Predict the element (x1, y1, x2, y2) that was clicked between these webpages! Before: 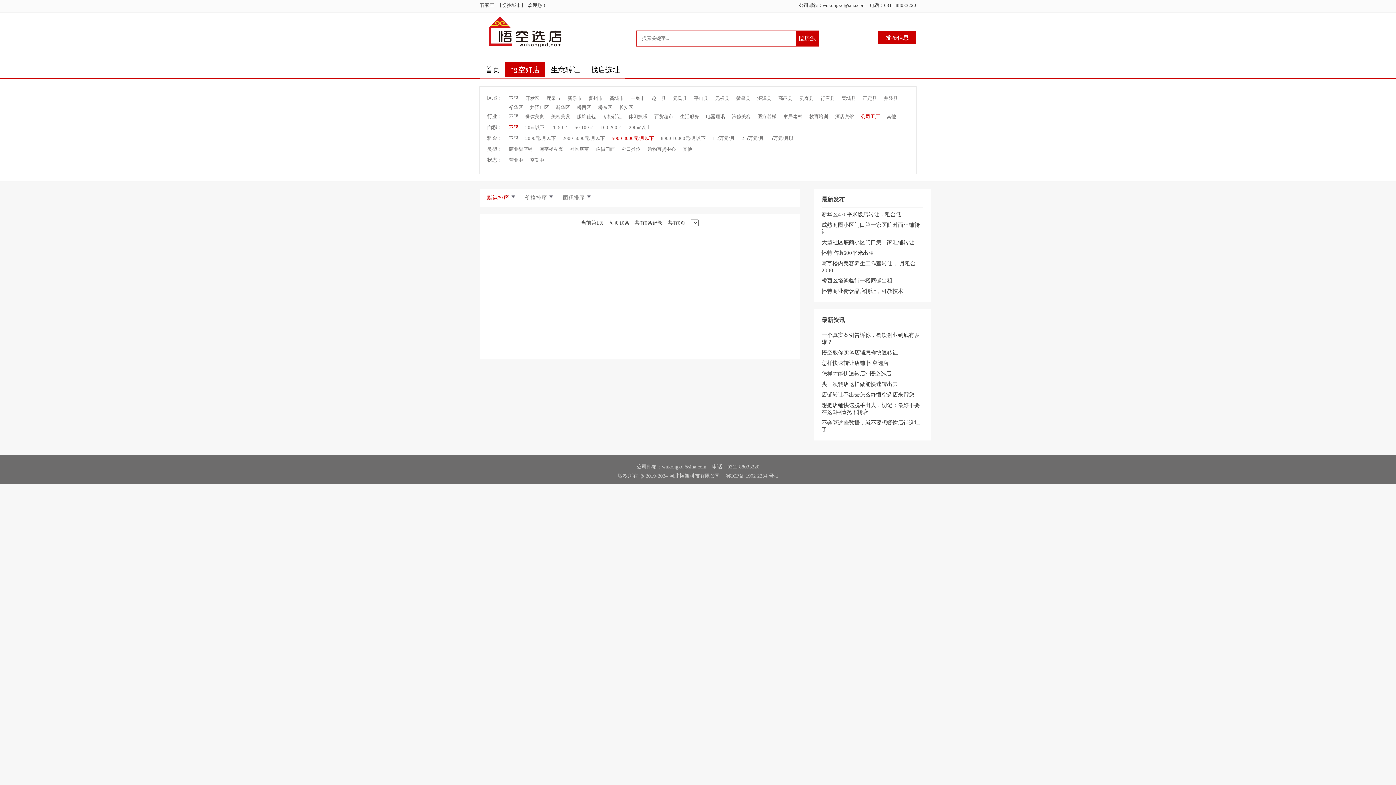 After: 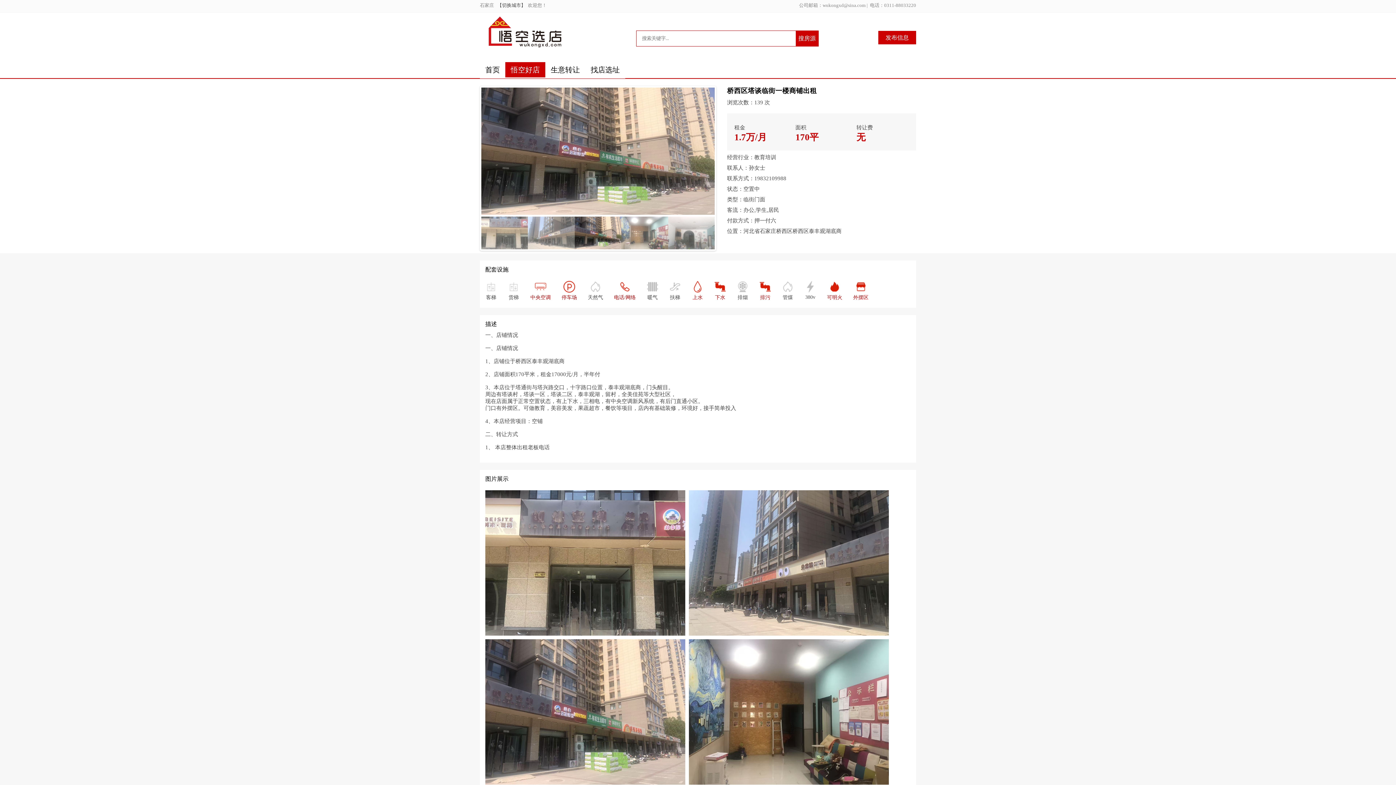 Action: bbox: (821, 277, 892, 283) label: 桥西区塔谈临街一楼商铺出租